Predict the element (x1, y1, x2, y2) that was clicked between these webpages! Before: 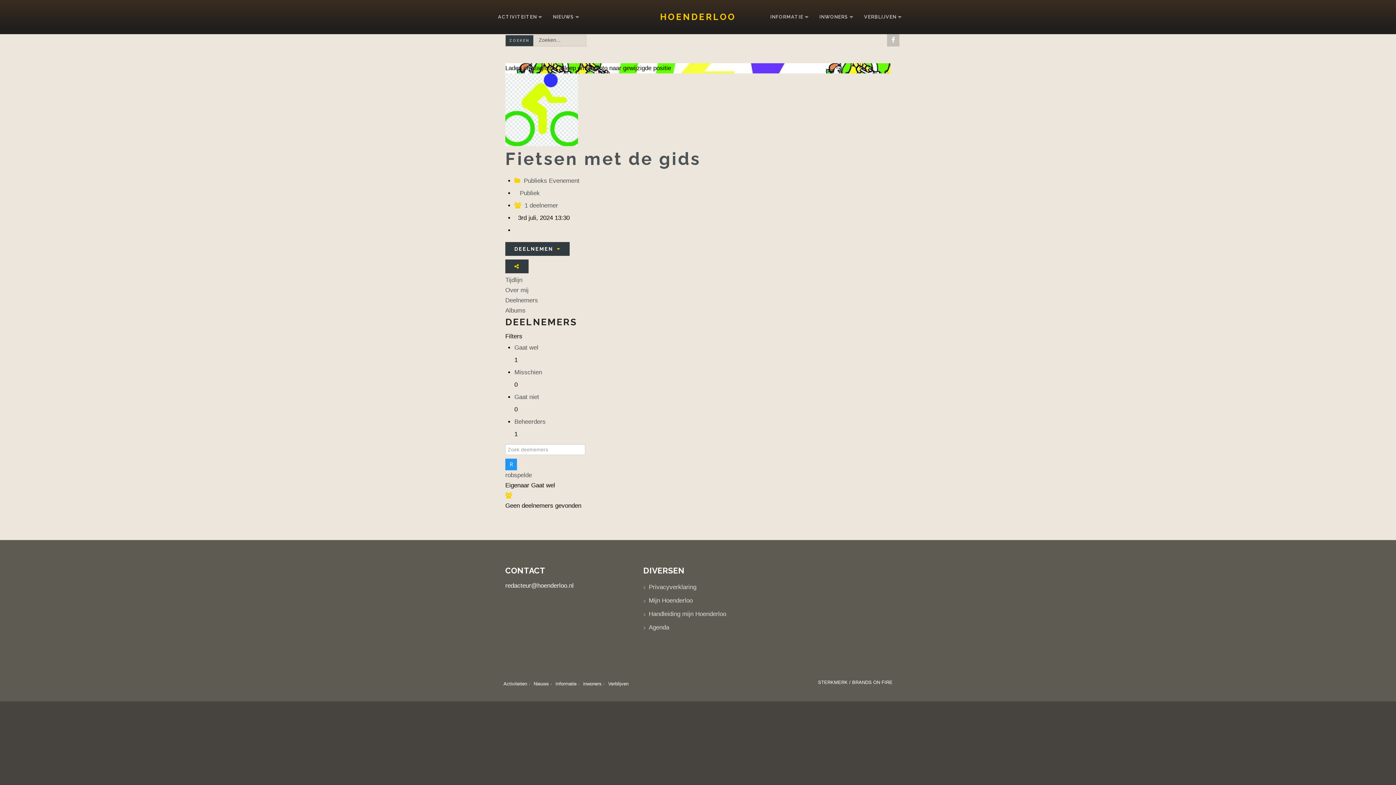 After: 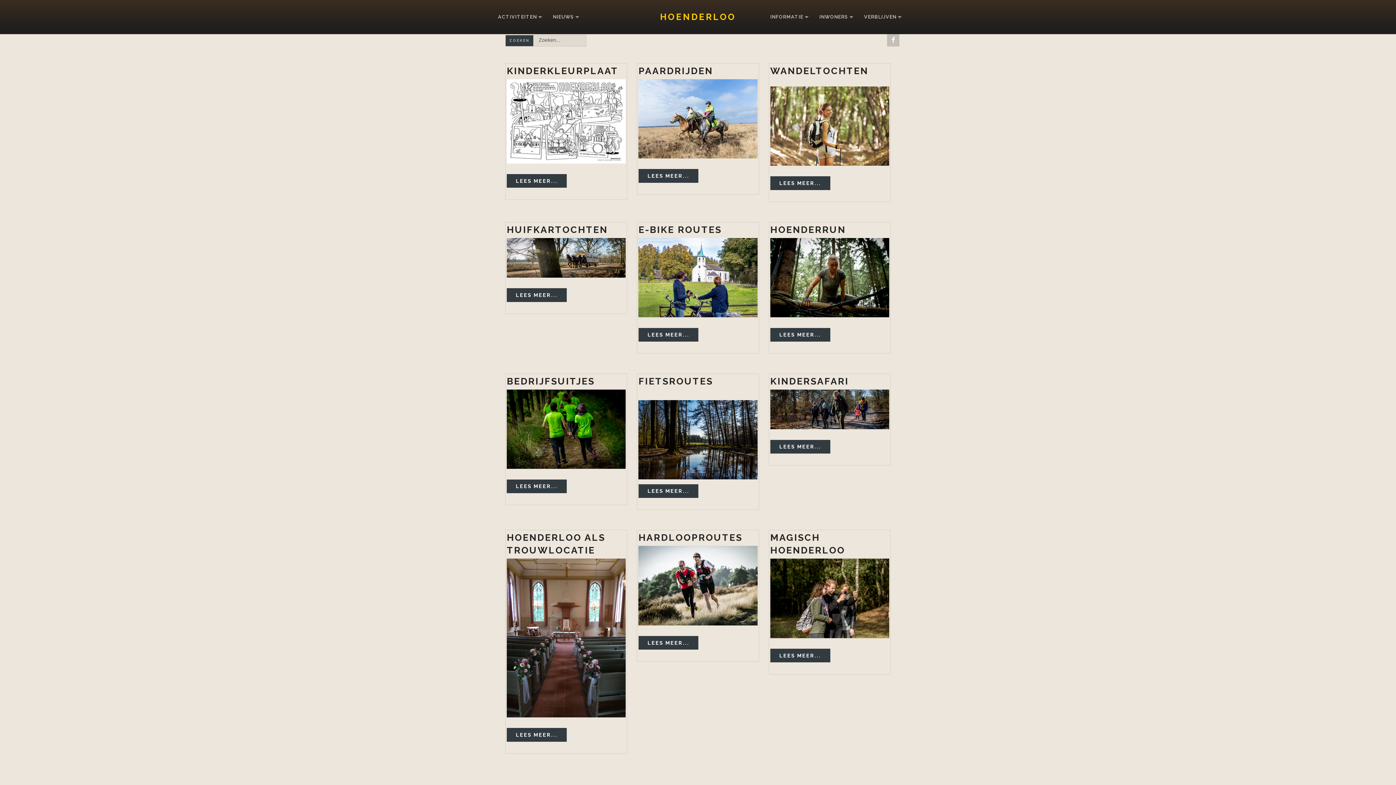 Action: label: Activiteiten bbox: (503, 681, 532, 686)